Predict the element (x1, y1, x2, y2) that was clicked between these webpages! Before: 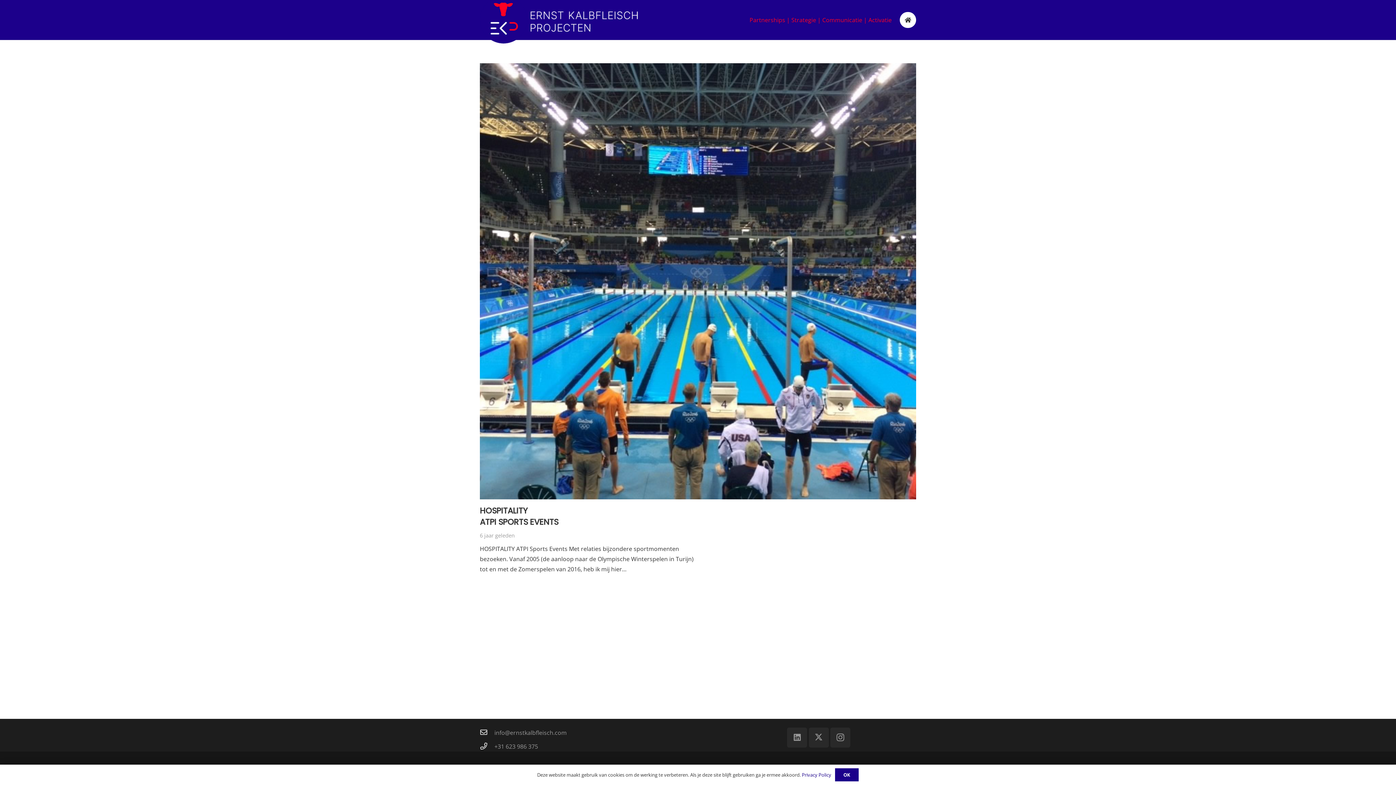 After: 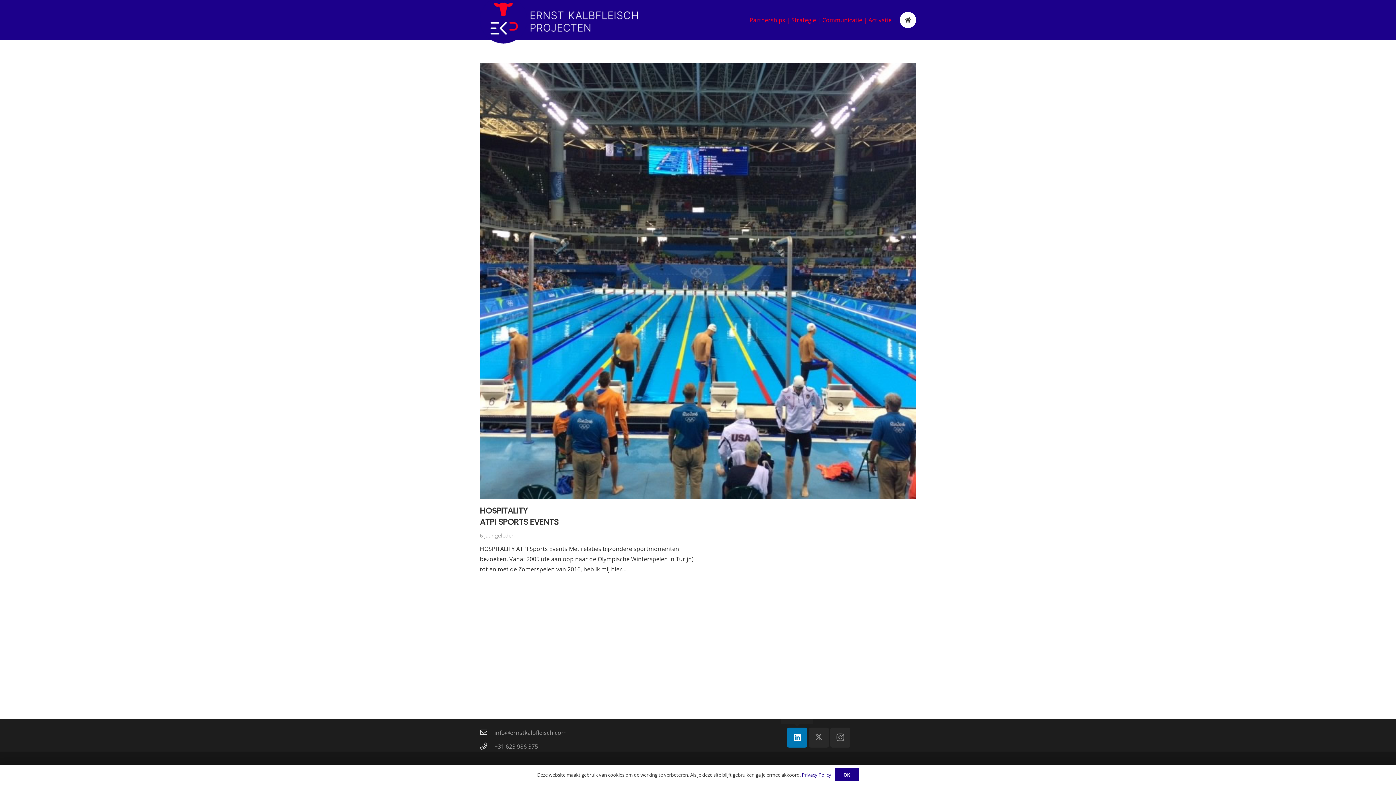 Action: bbox: (787, 728, 807, 748) label: LinkedIn